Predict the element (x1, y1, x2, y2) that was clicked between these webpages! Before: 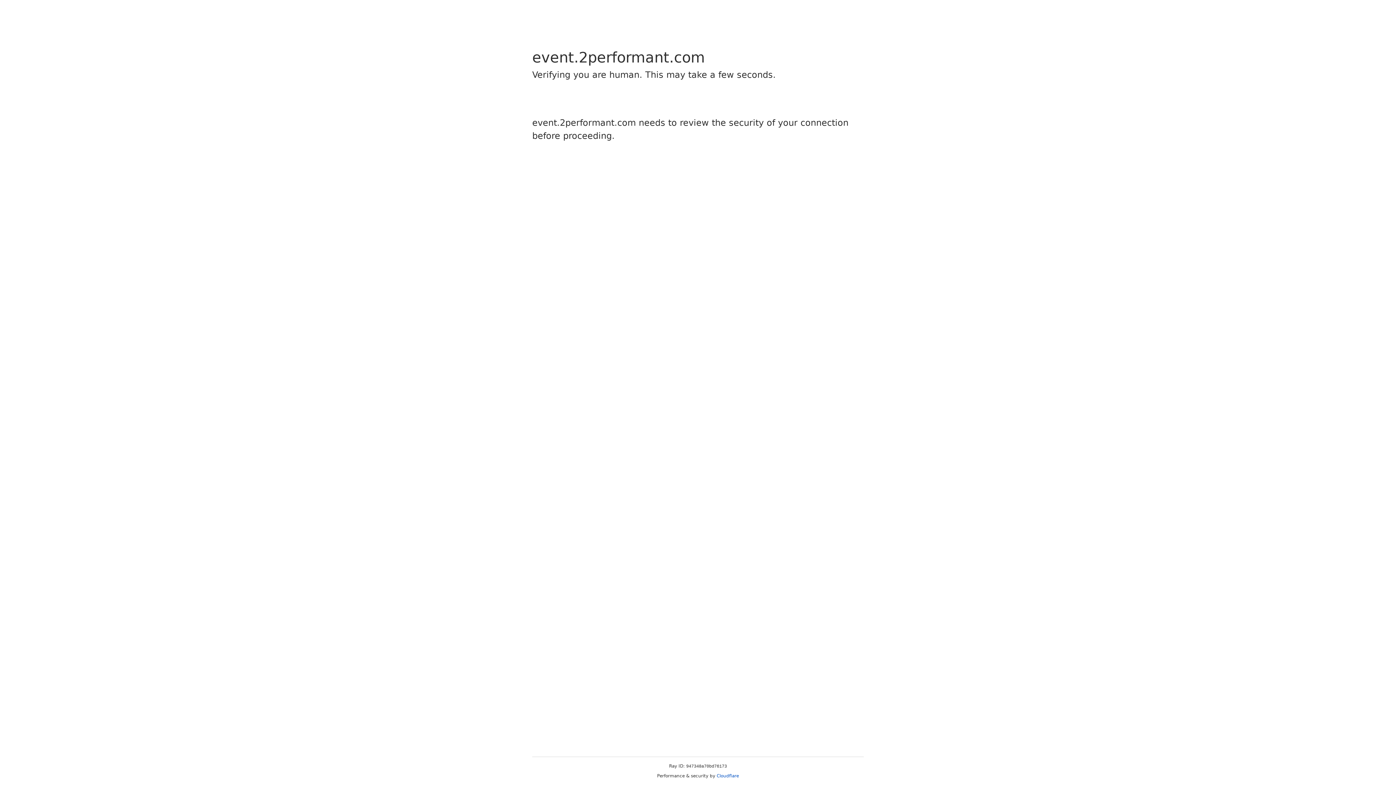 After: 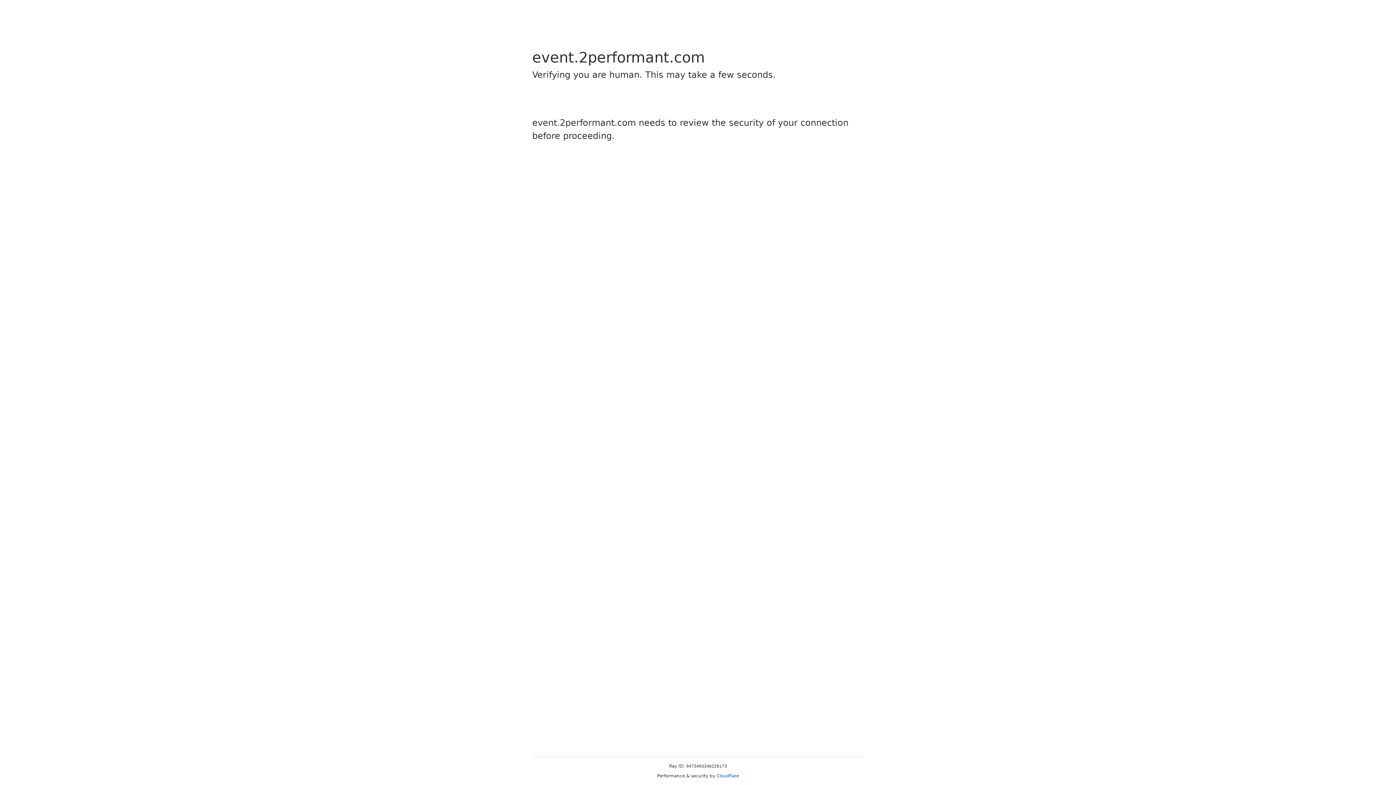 Action: bbox: (716, 773, 739, 778) label: Cloudflare